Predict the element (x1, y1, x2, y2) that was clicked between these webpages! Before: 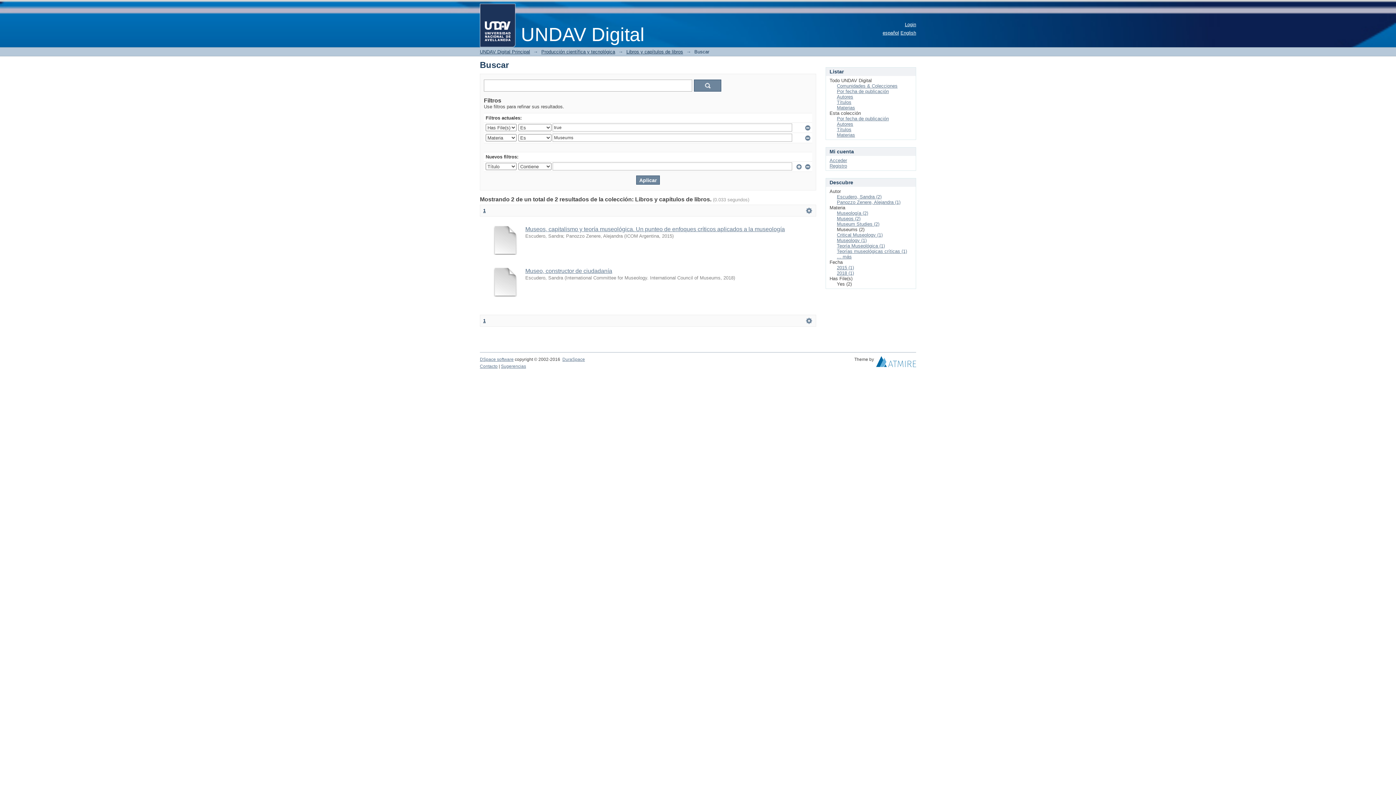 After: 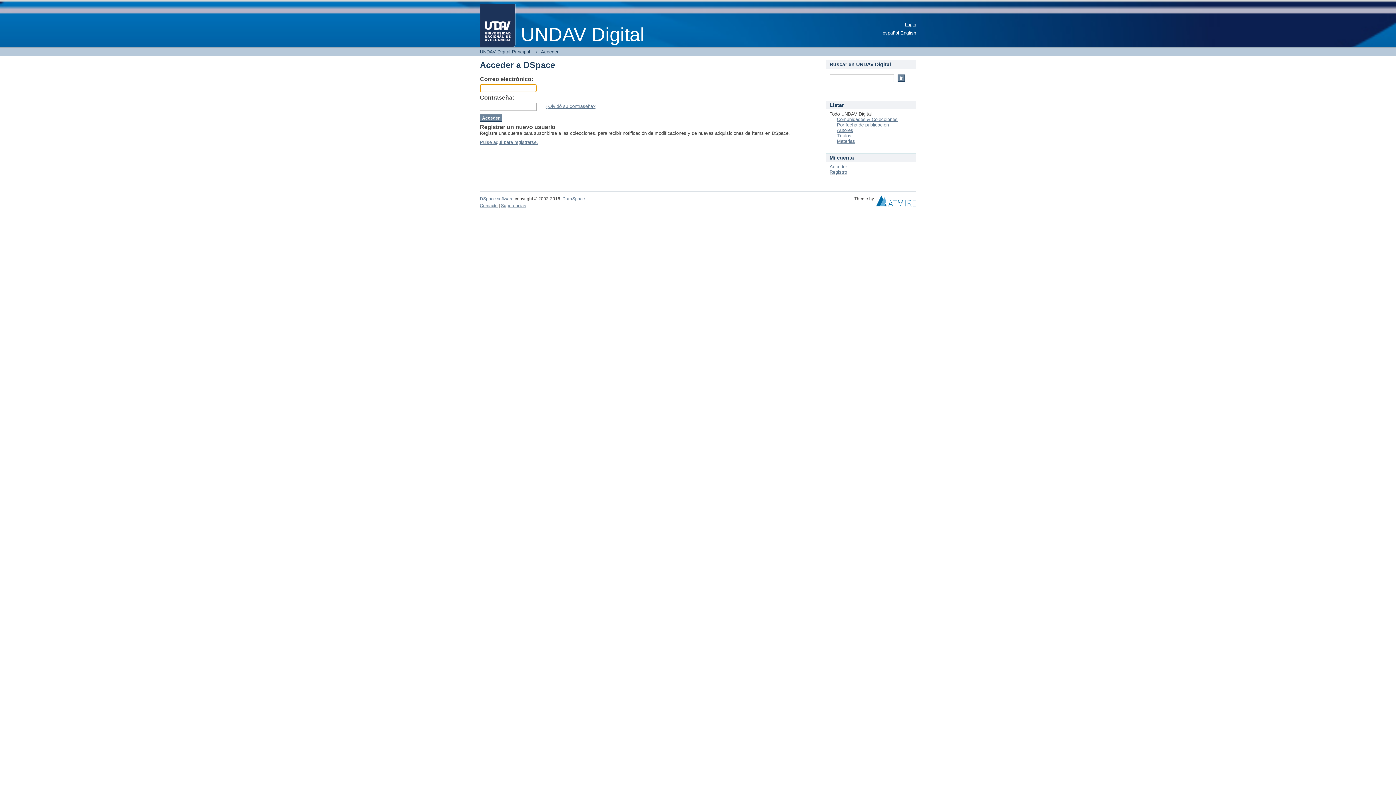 Action: label: Acceder bbox: (829, 157, 847, 163)